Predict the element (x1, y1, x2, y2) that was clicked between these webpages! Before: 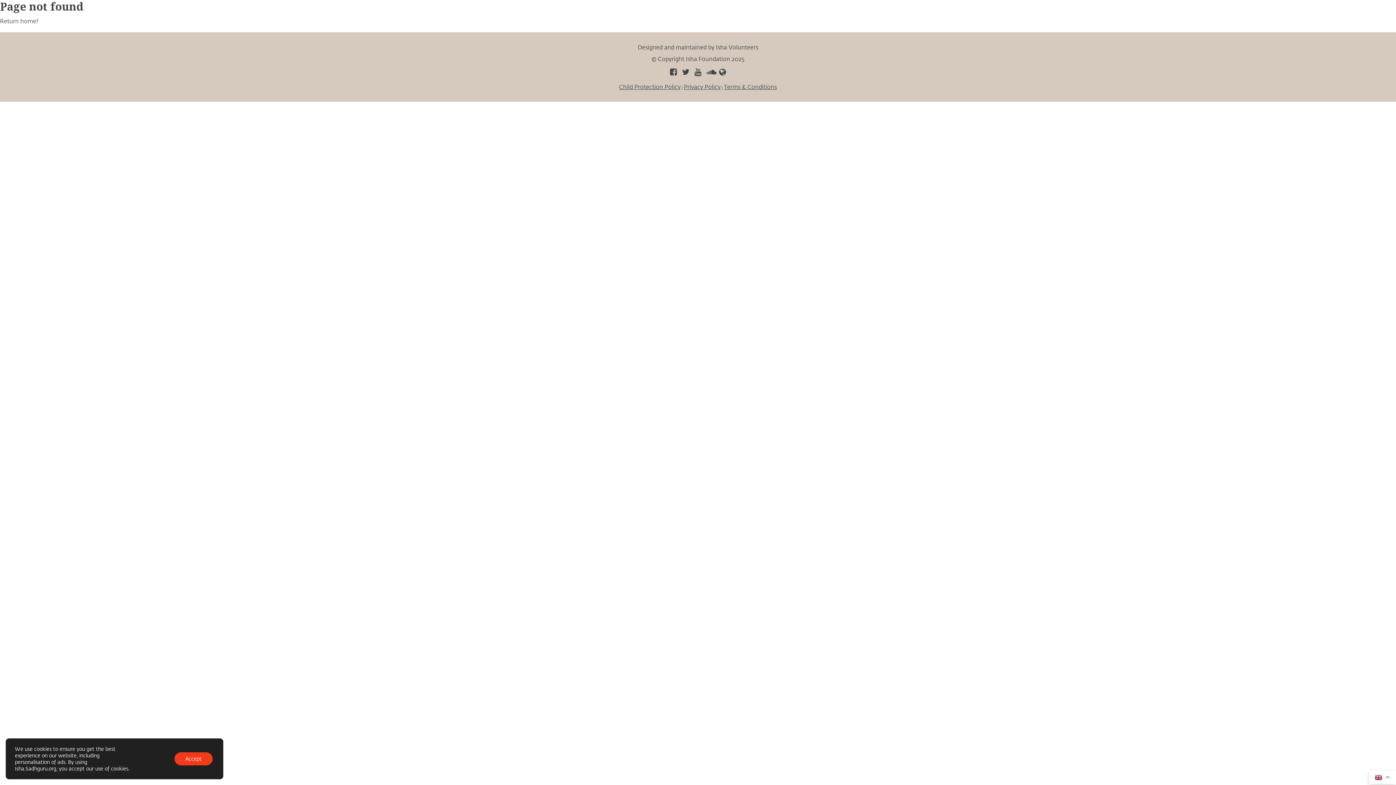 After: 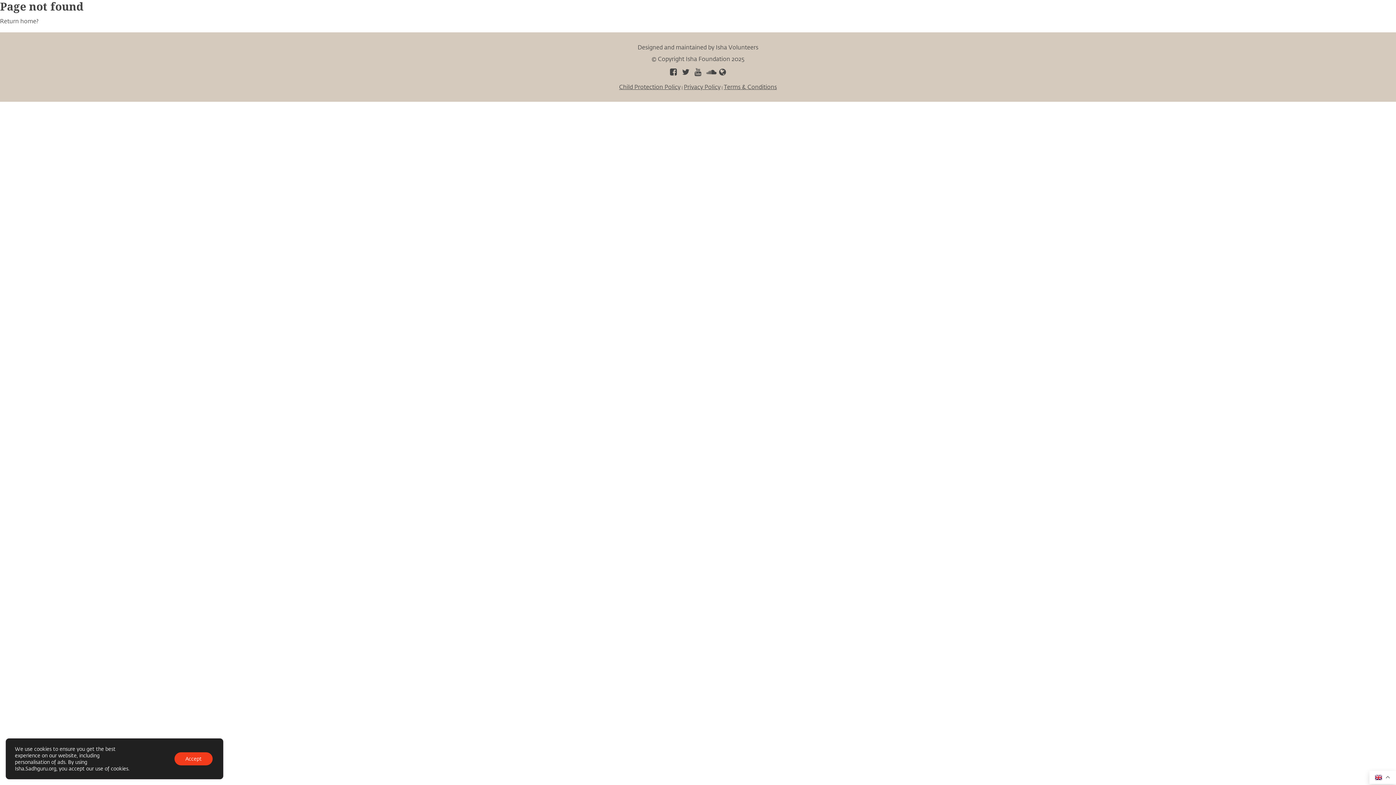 Action: bbox: (668, 68, 679, 76)